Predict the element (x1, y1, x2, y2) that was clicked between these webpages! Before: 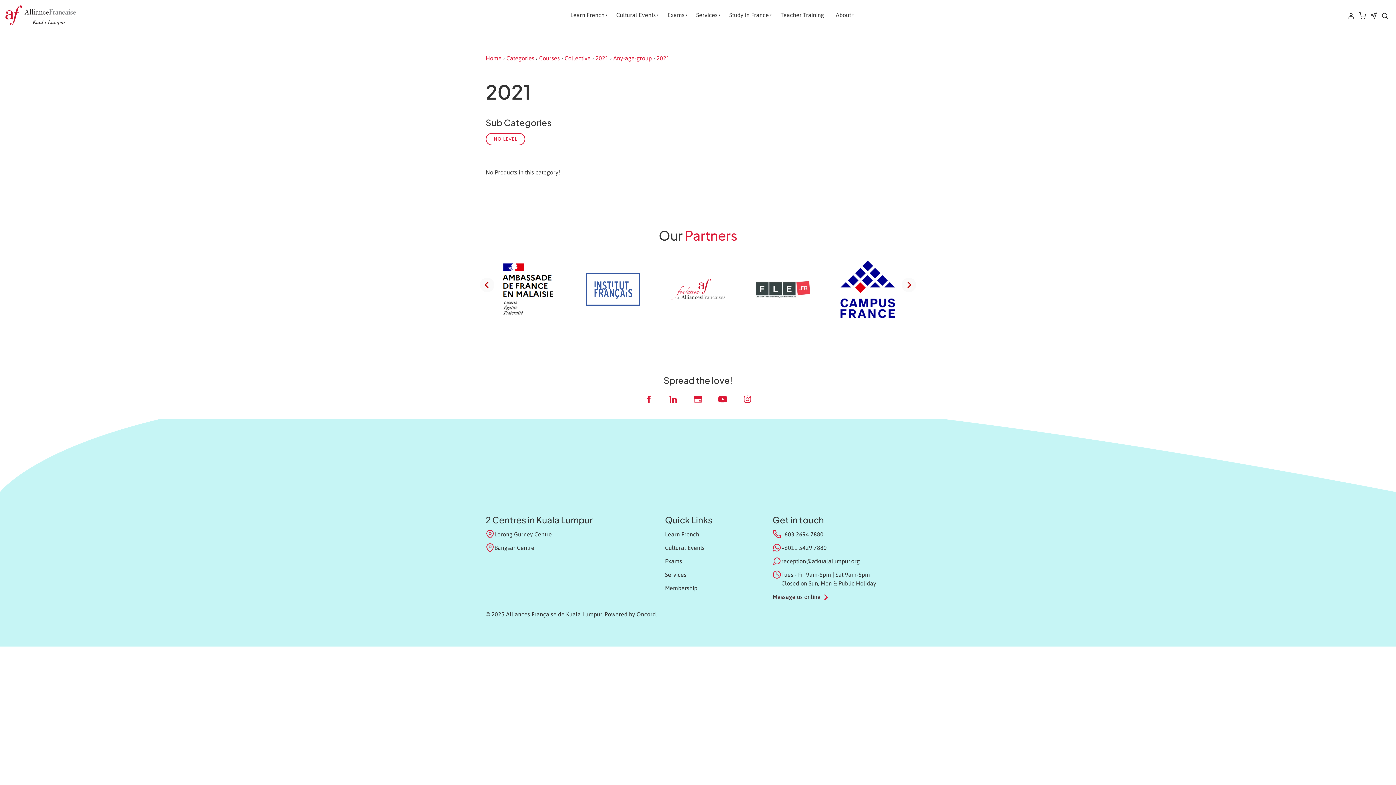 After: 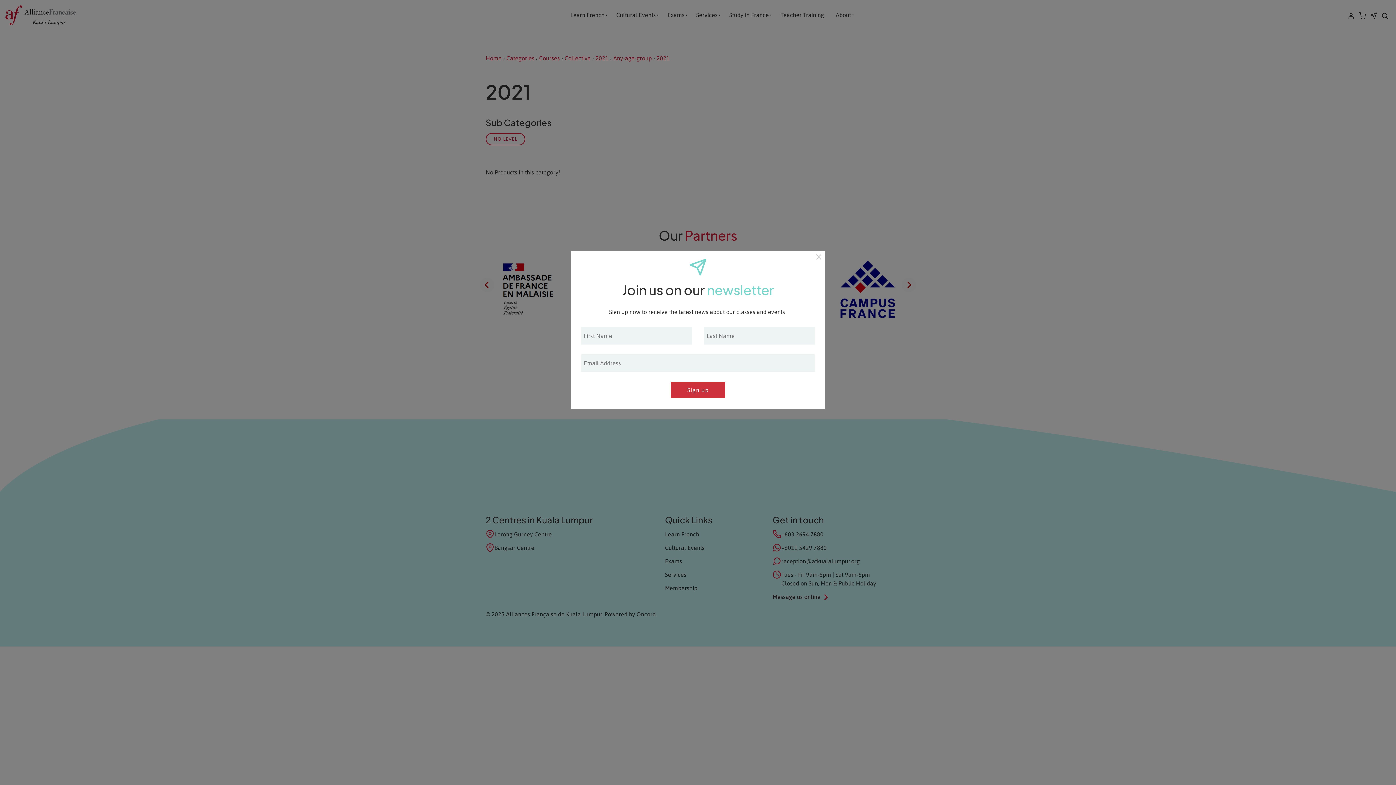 Action: bbox: (1370, 11, 1378, 18) label:  